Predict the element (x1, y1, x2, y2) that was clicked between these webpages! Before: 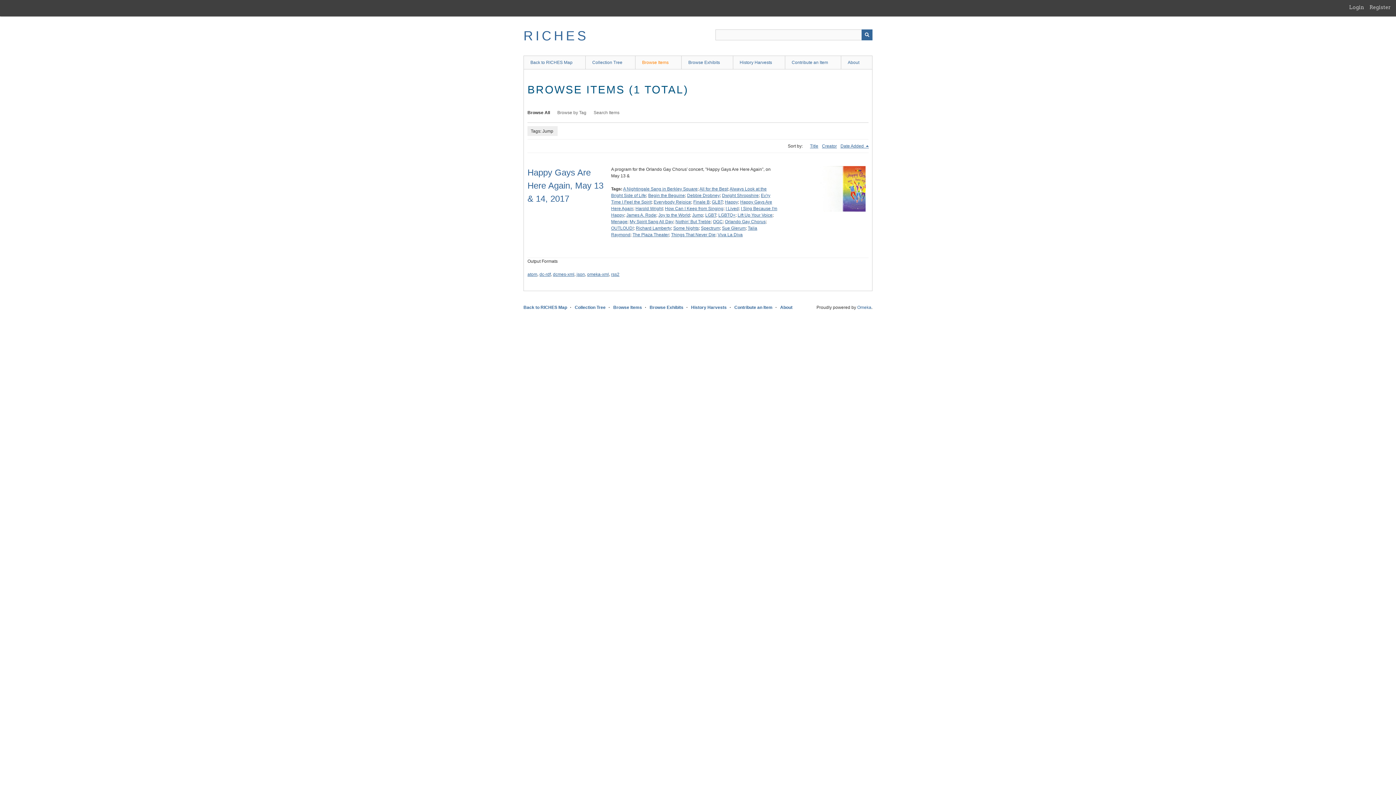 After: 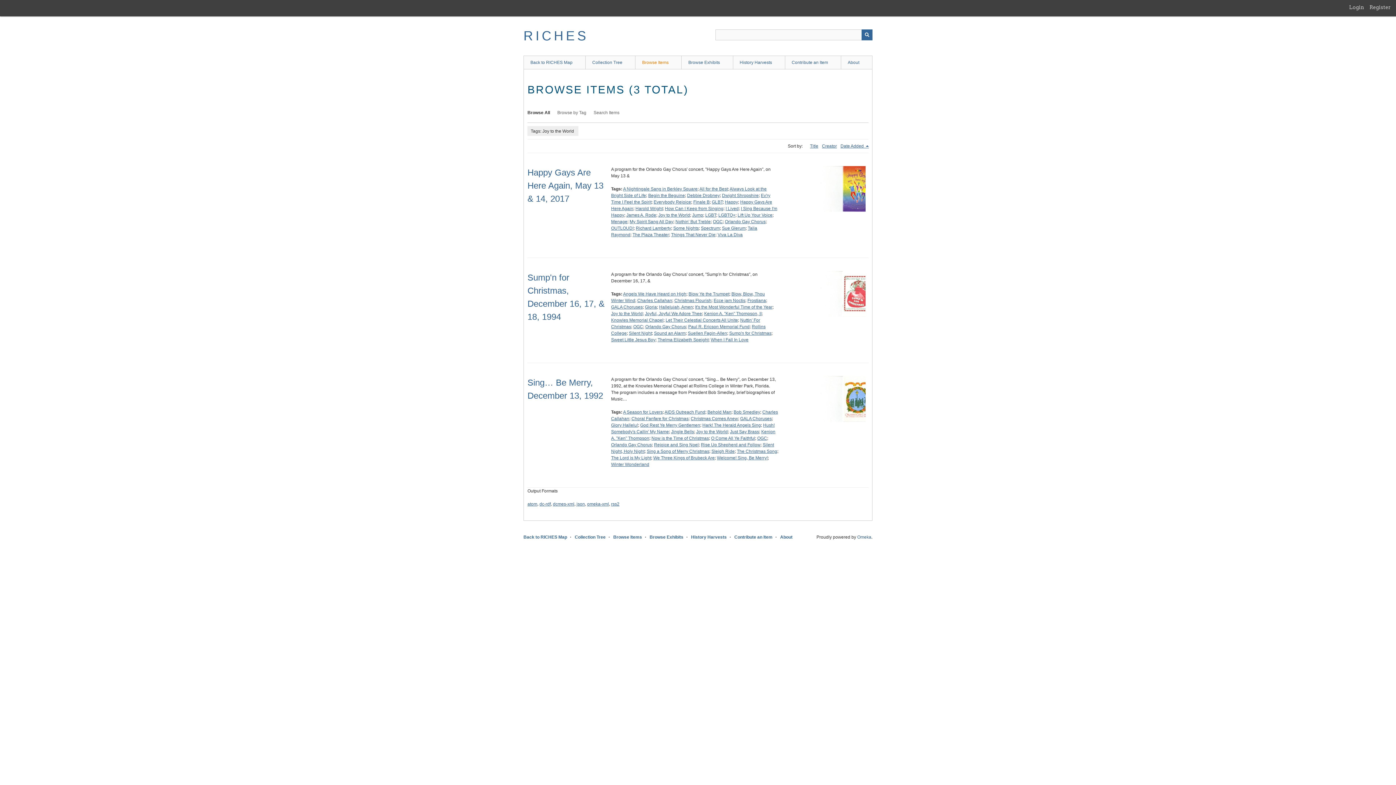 Action: label: Joy to the World bbox: (658, 212, 690, 217)